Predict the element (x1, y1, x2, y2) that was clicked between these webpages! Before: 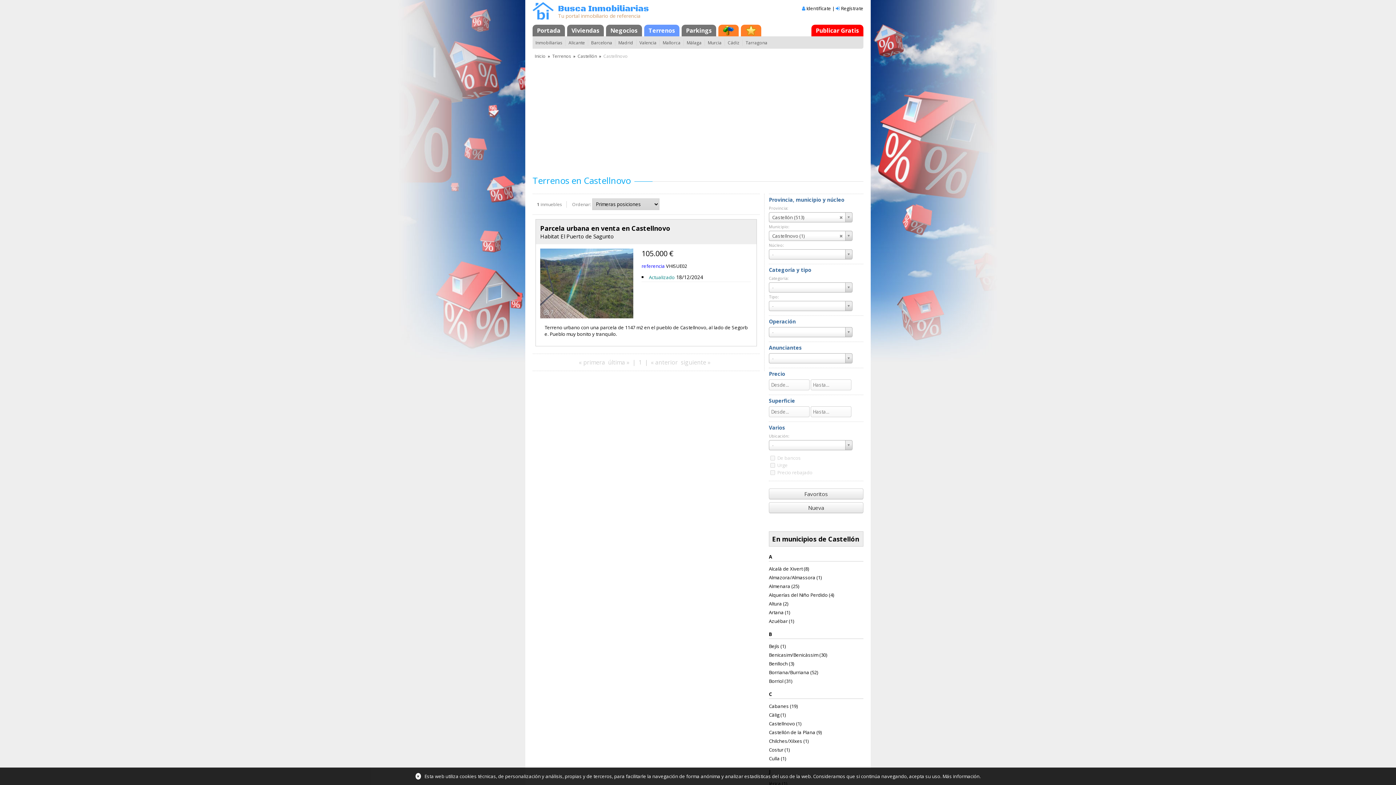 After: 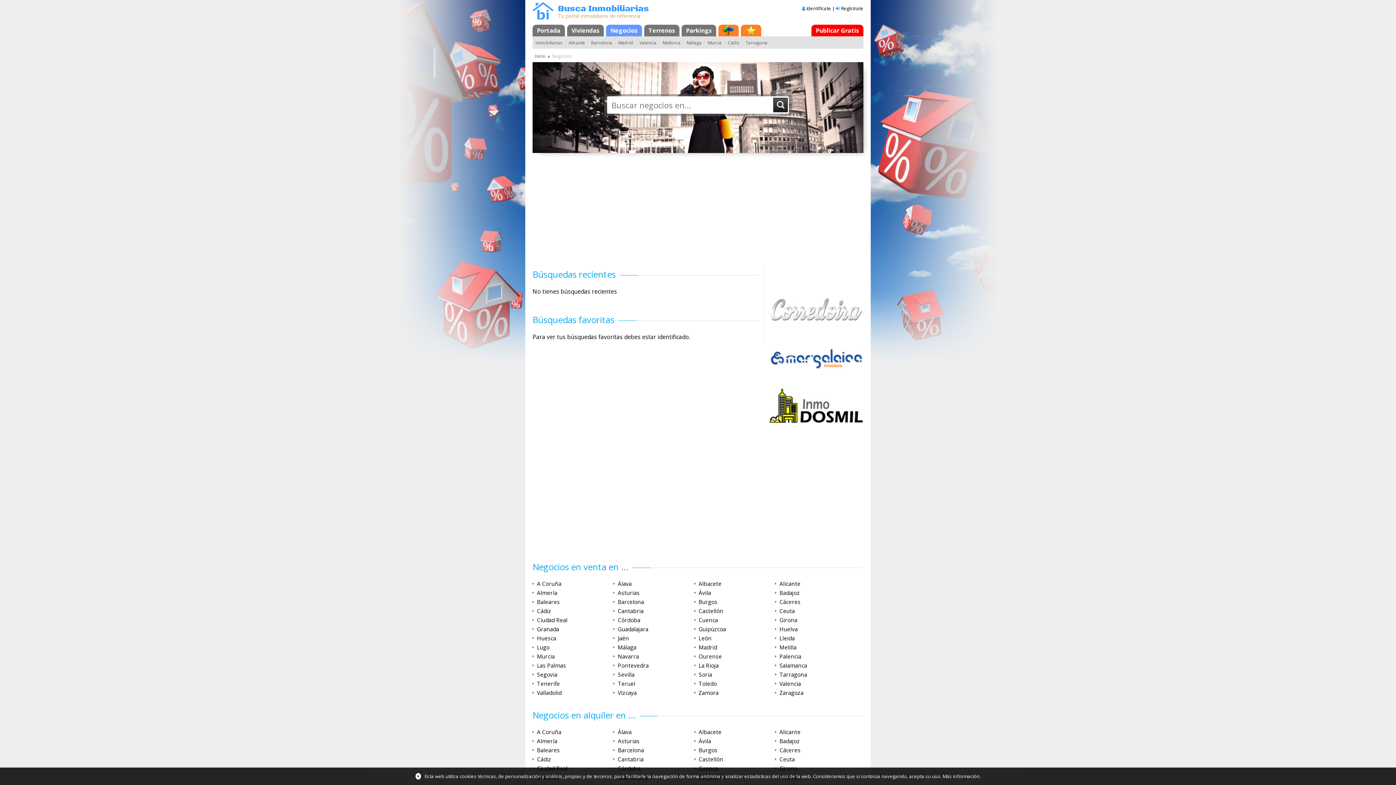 Action: label: Negocios bbox: (606, 24, 642, 36)